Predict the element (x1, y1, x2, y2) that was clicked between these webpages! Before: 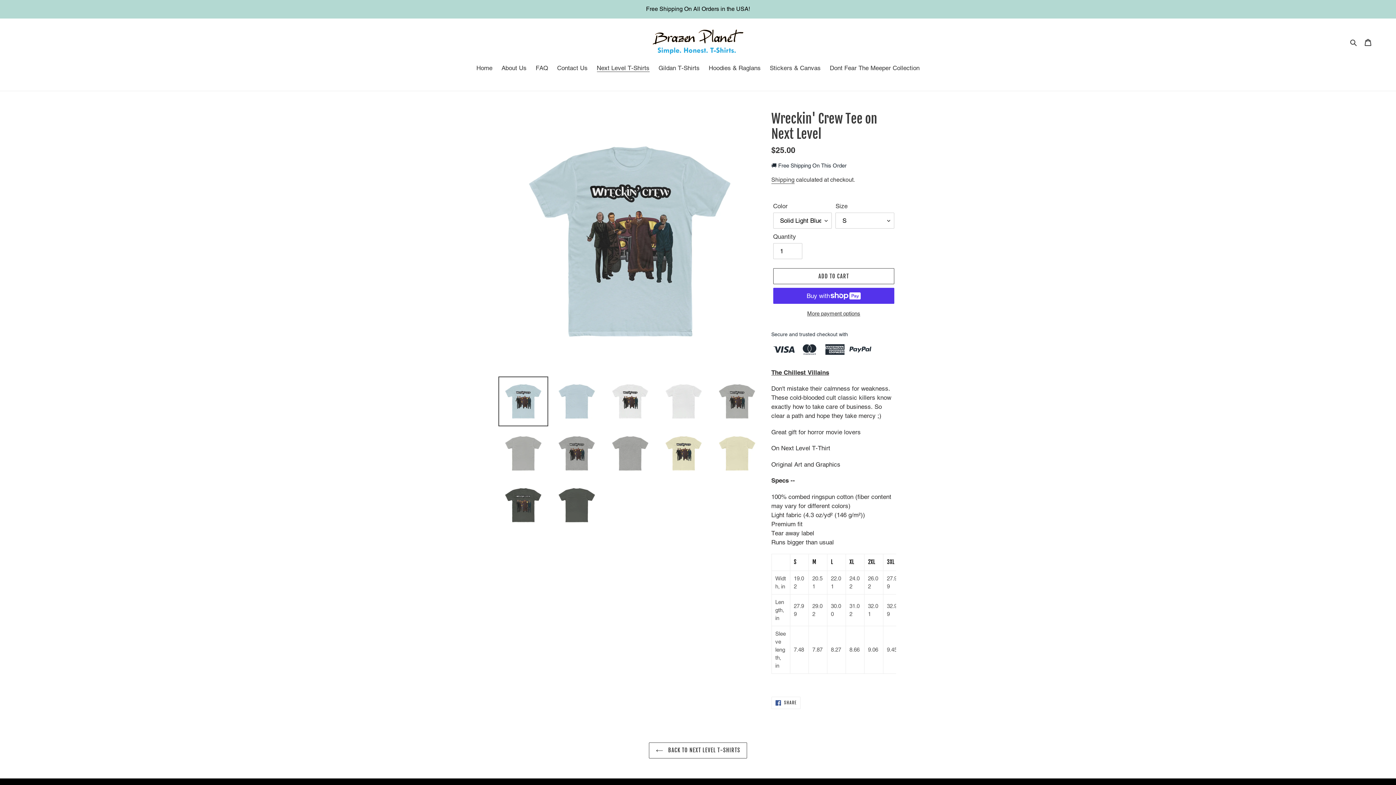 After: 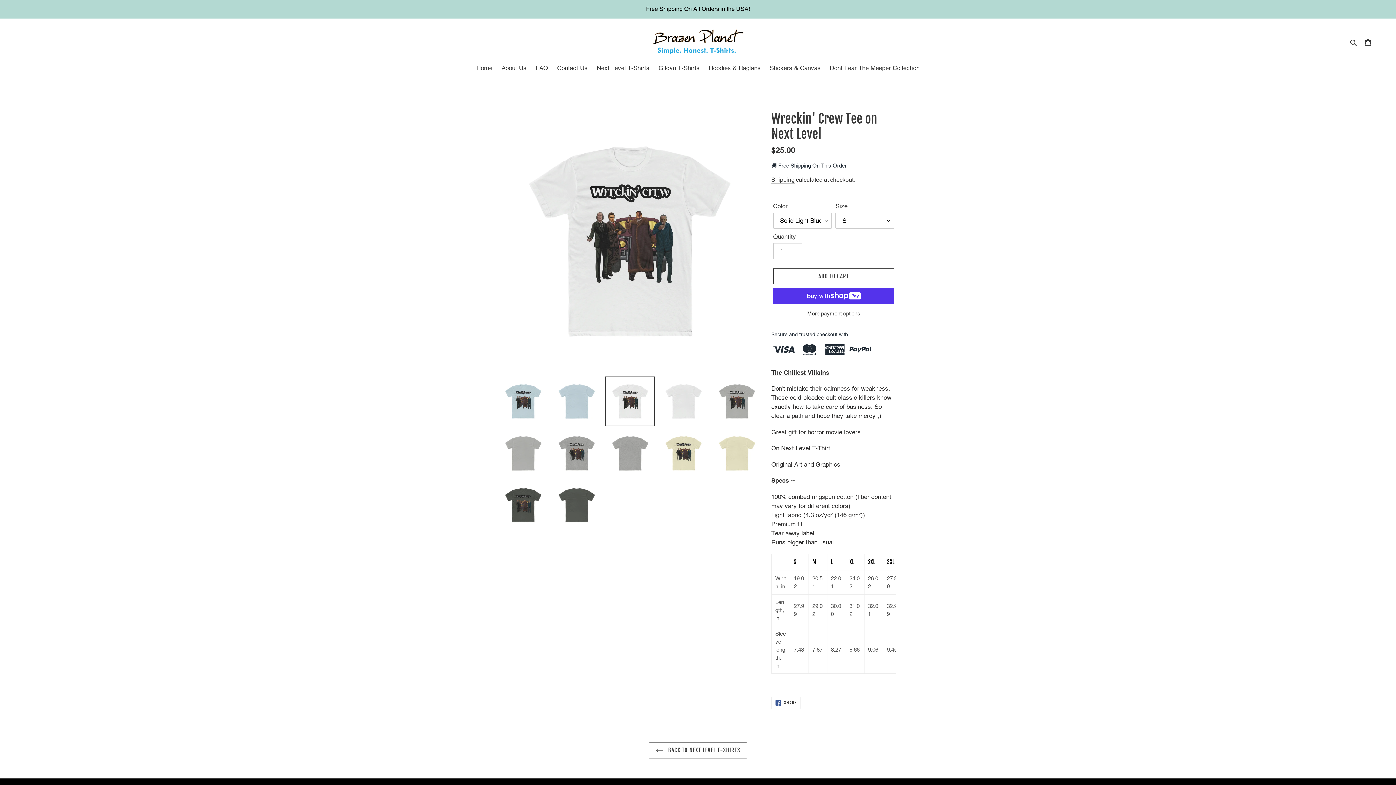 Action: bbox: (605, 376, 655, 426)